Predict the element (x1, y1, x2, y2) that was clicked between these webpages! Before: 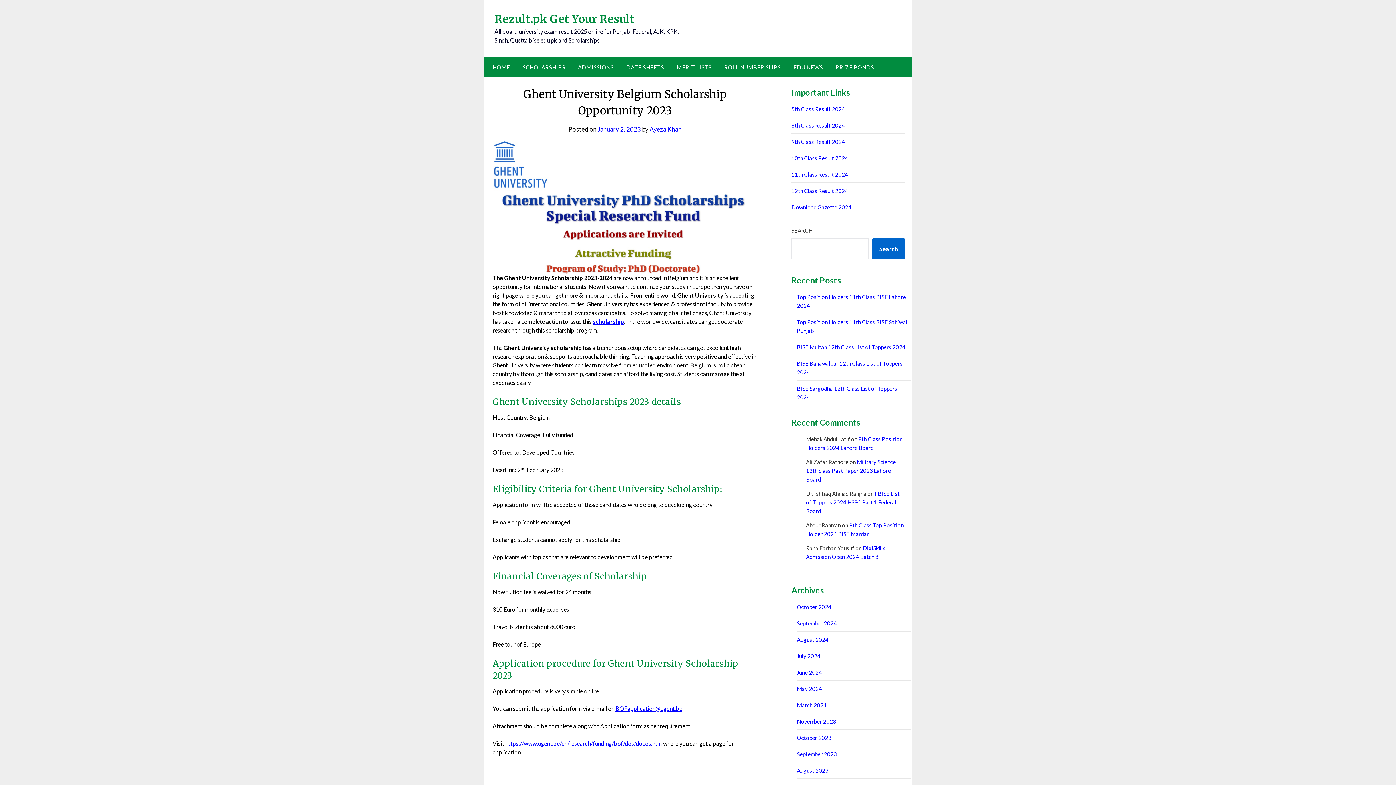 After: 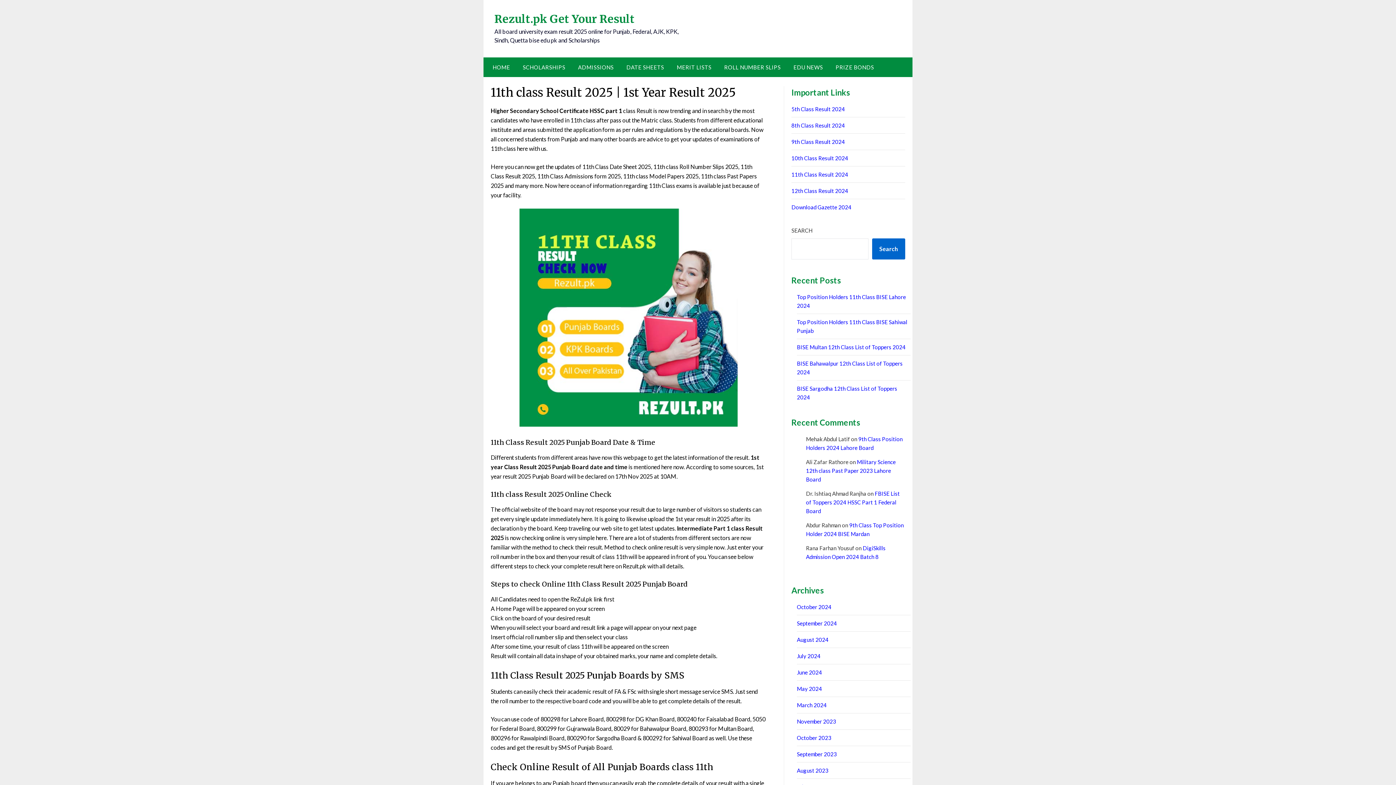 Action: bbox: (791, 171, 848, 177) label: 11th Class Result 2024